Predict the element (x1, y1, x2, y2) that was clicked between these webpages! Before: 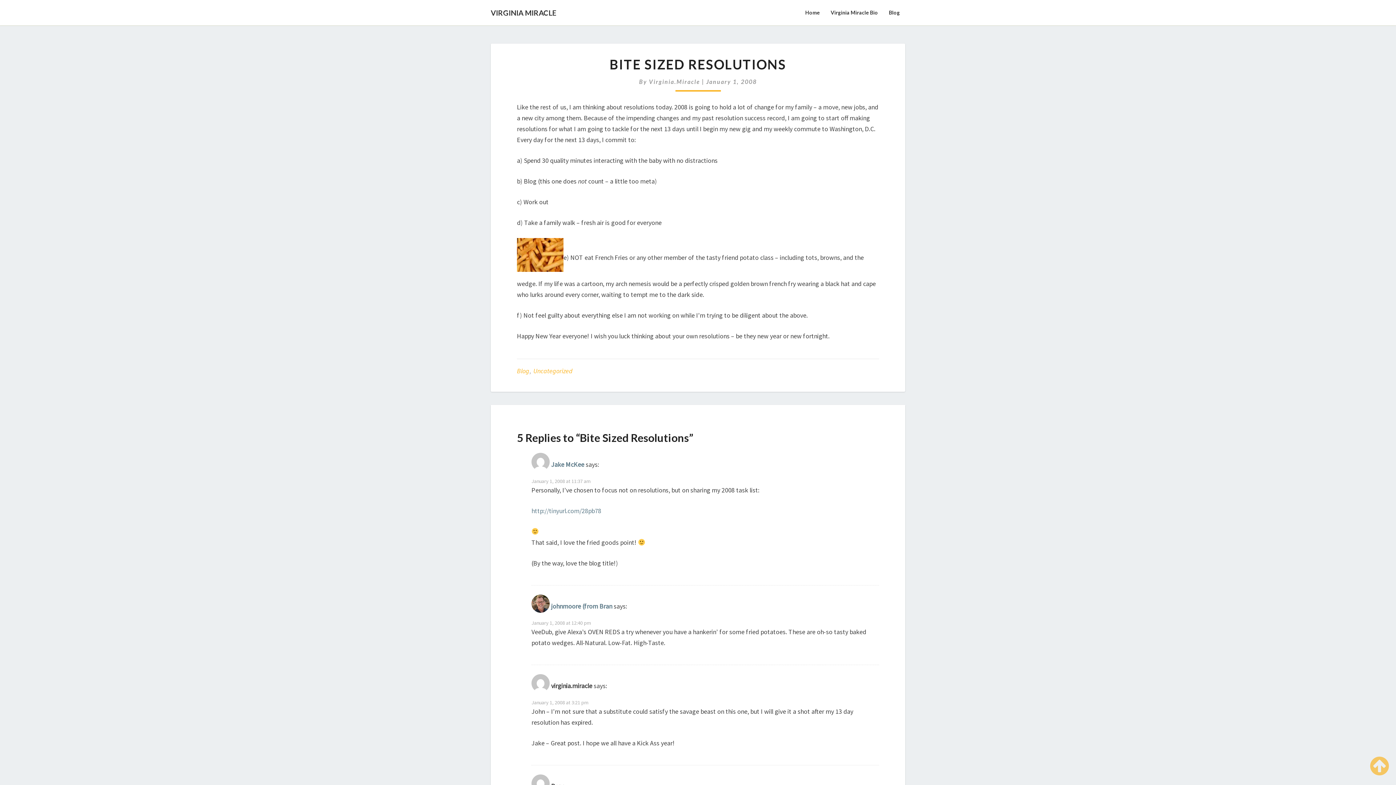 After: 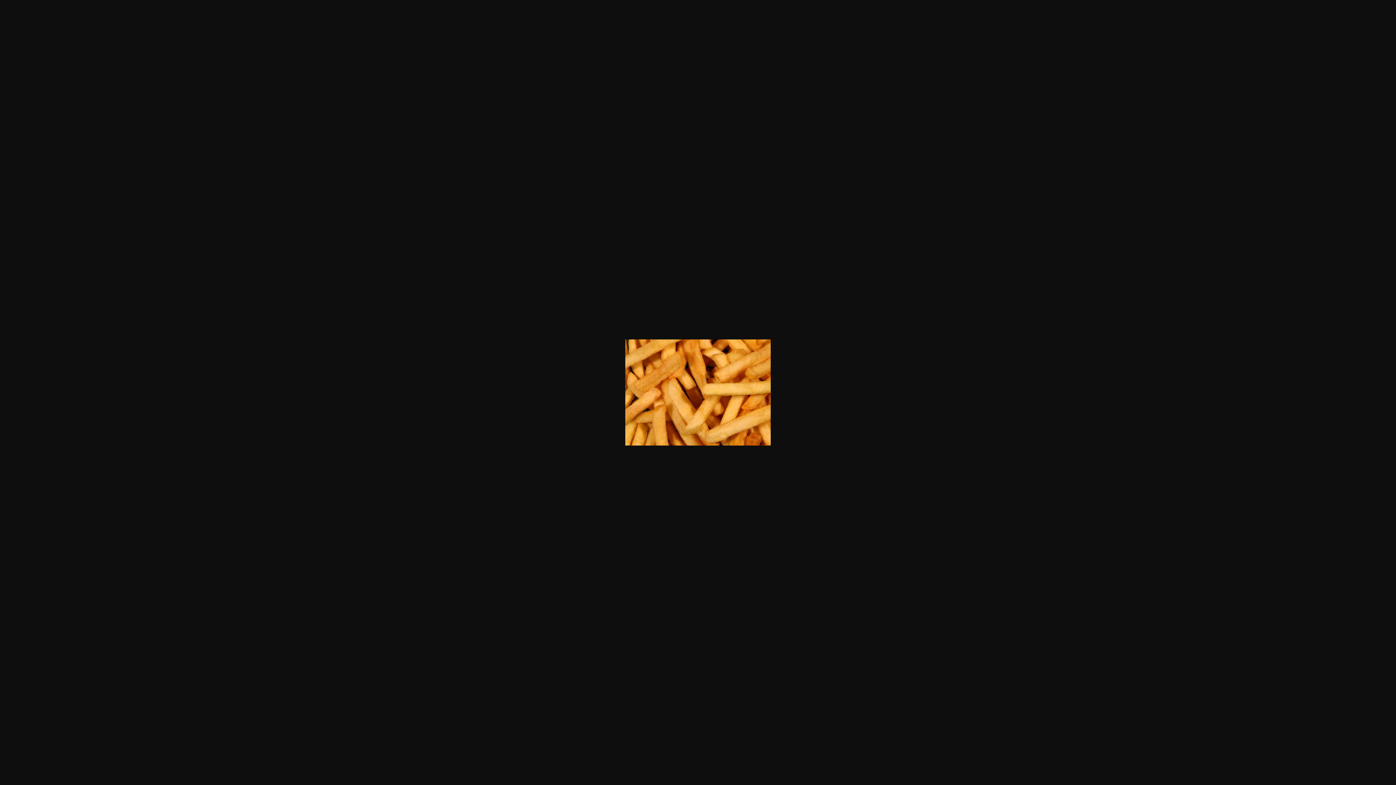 Action: bbox: (517, 253, 563, 261)